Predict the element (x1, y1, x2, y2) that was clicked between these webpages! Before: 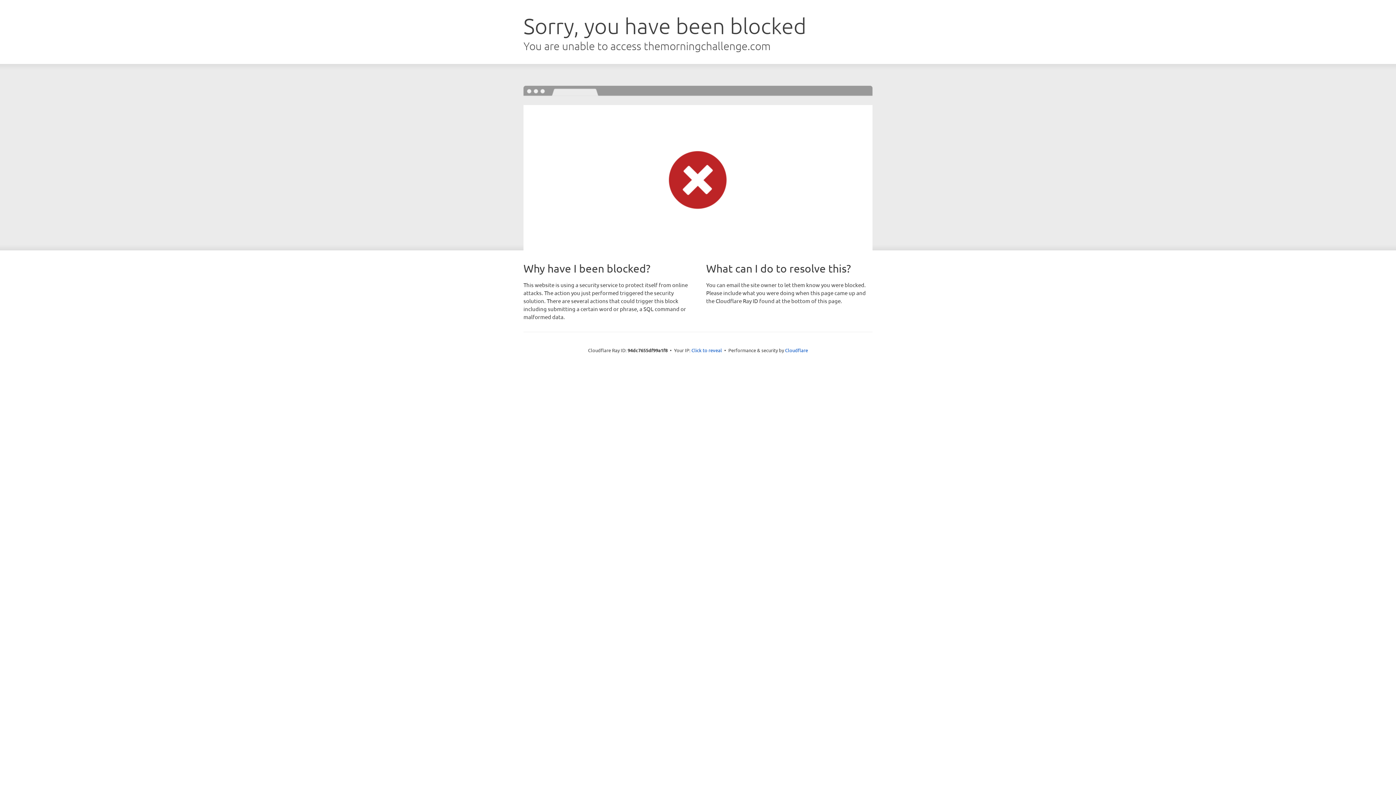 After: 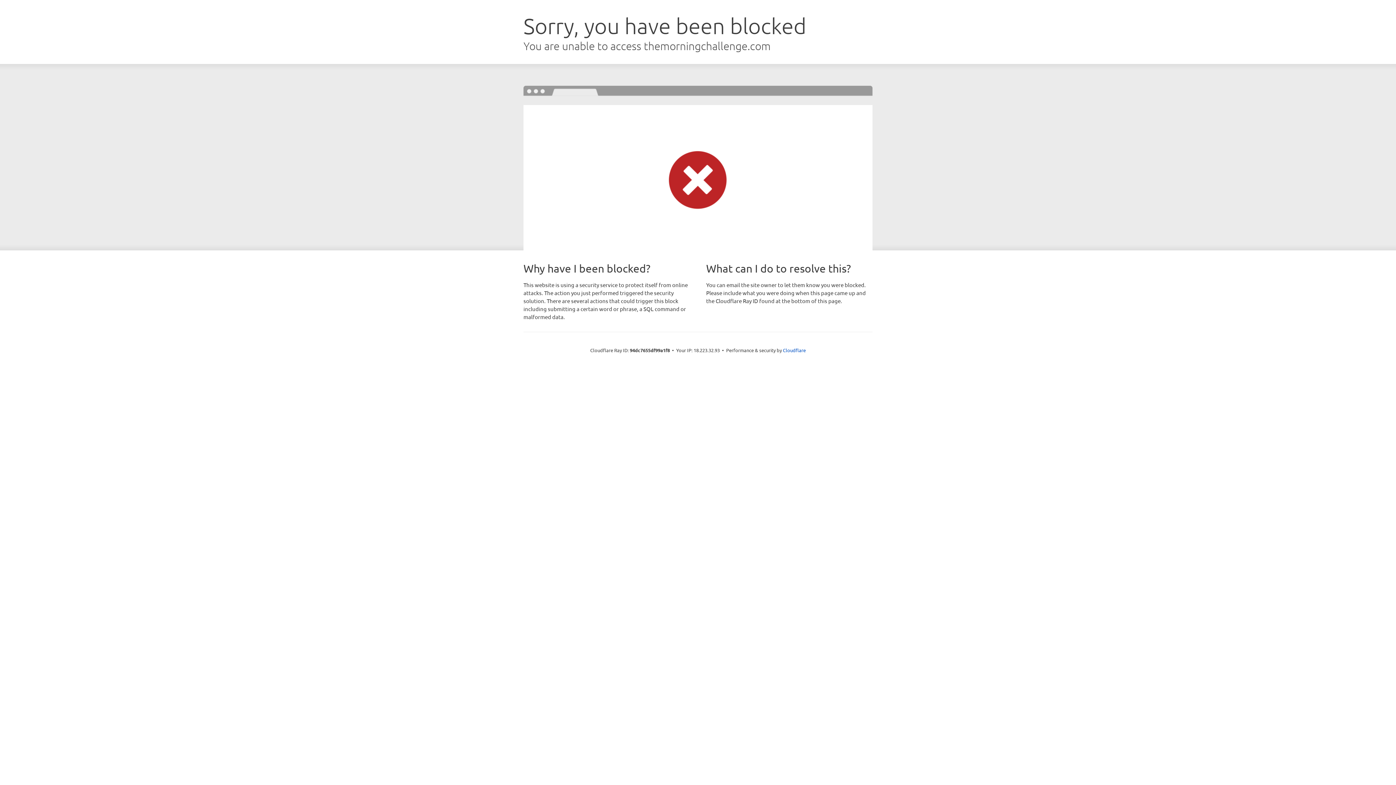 Action: label: Click to reveal bbox: (691, 346, 722, 353)